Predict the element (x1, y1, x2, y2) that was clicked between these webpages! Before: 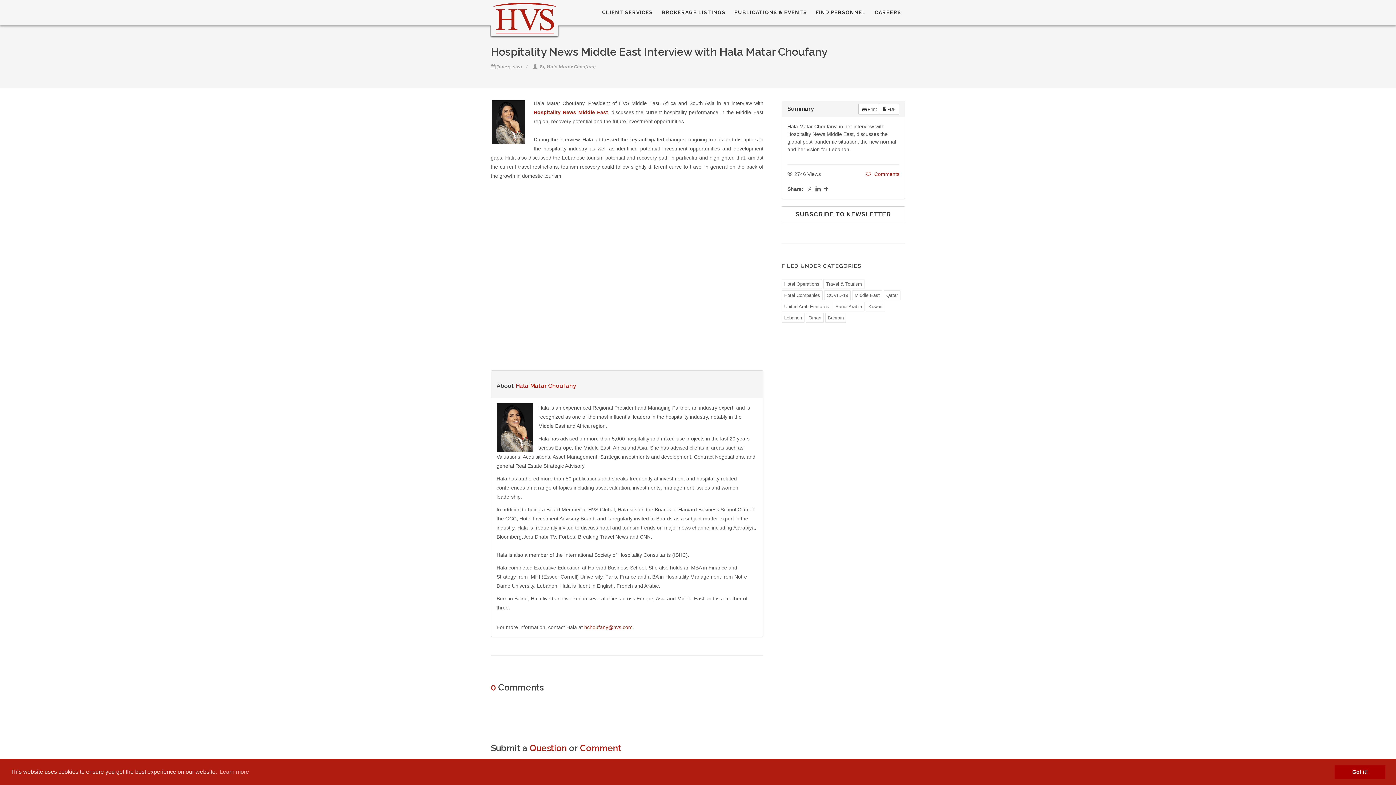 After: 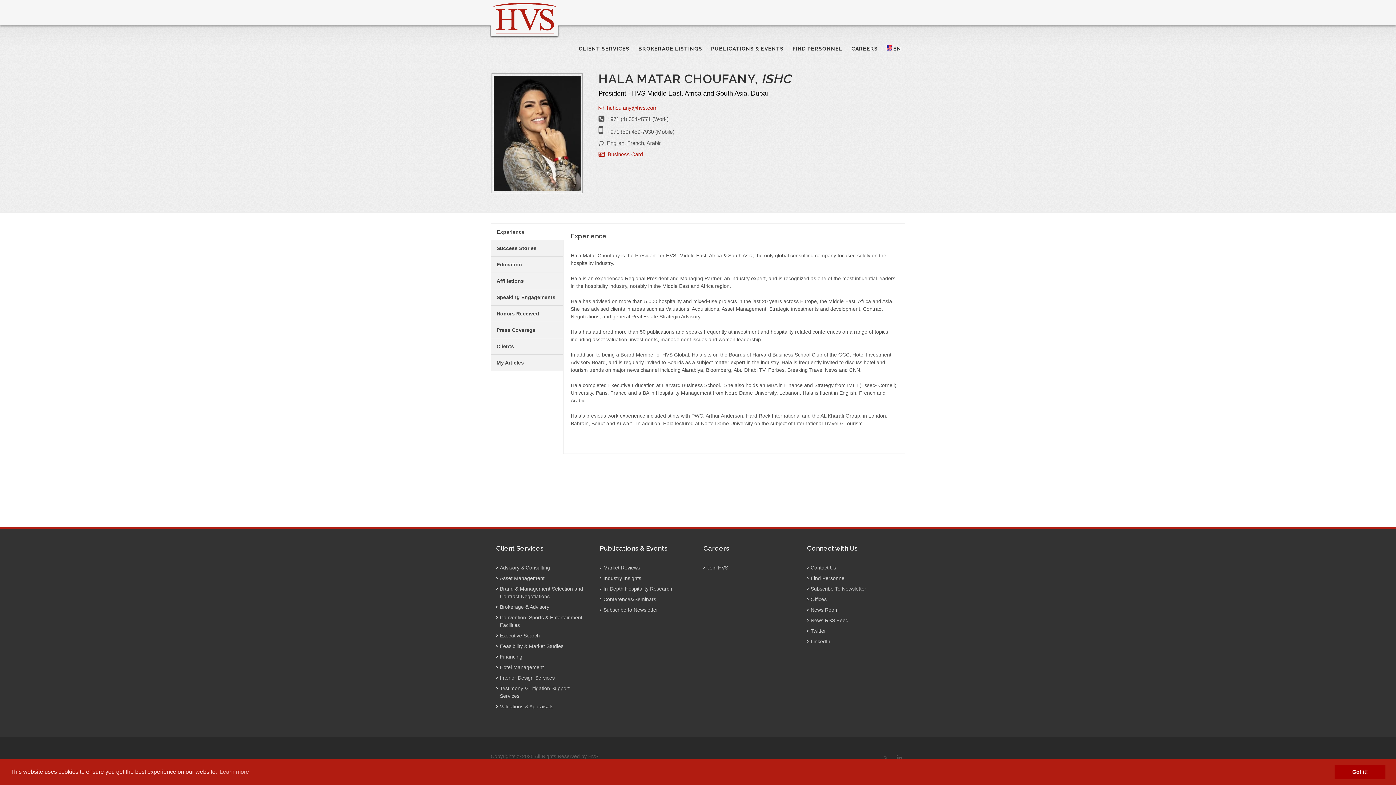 Action: bbox: (515, 382, 576, 389) label: Hala Matar Choufany